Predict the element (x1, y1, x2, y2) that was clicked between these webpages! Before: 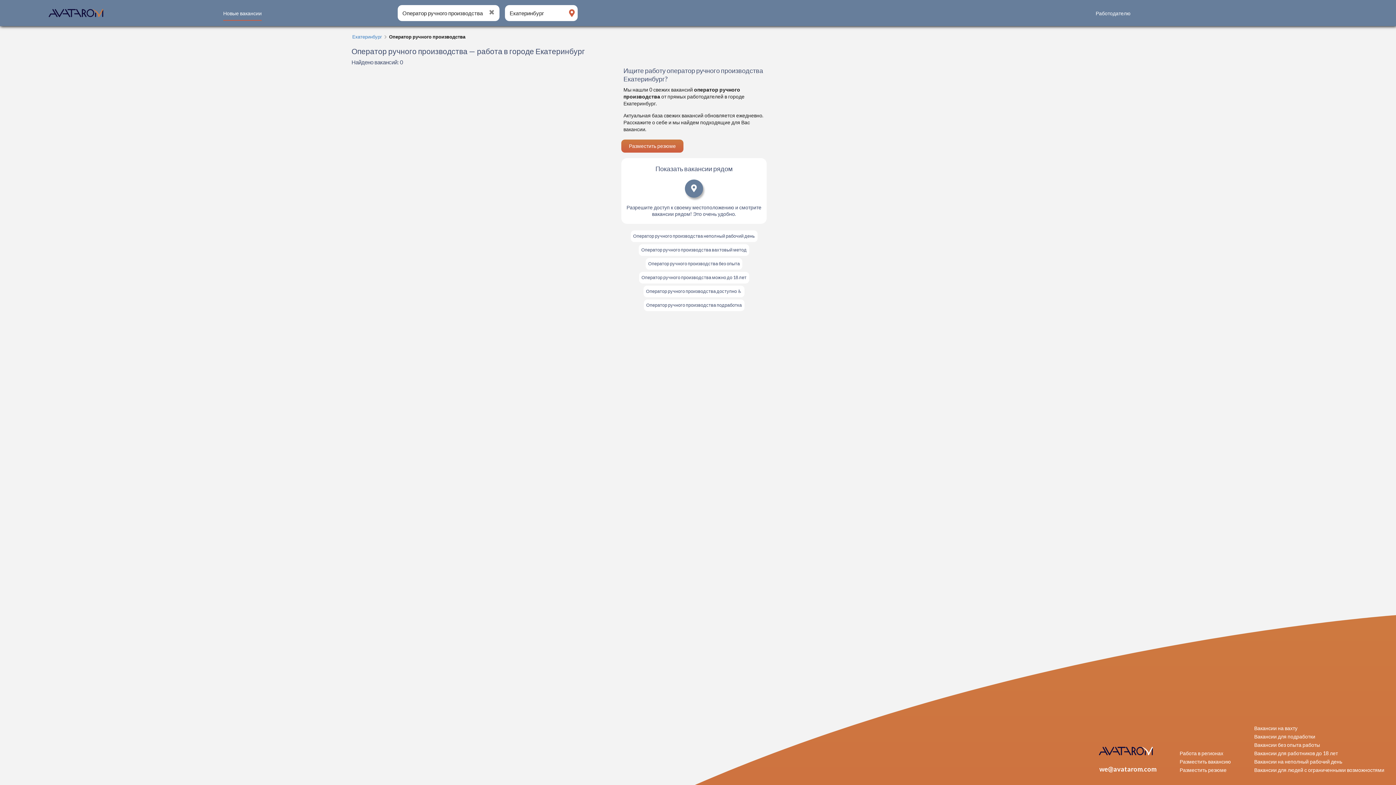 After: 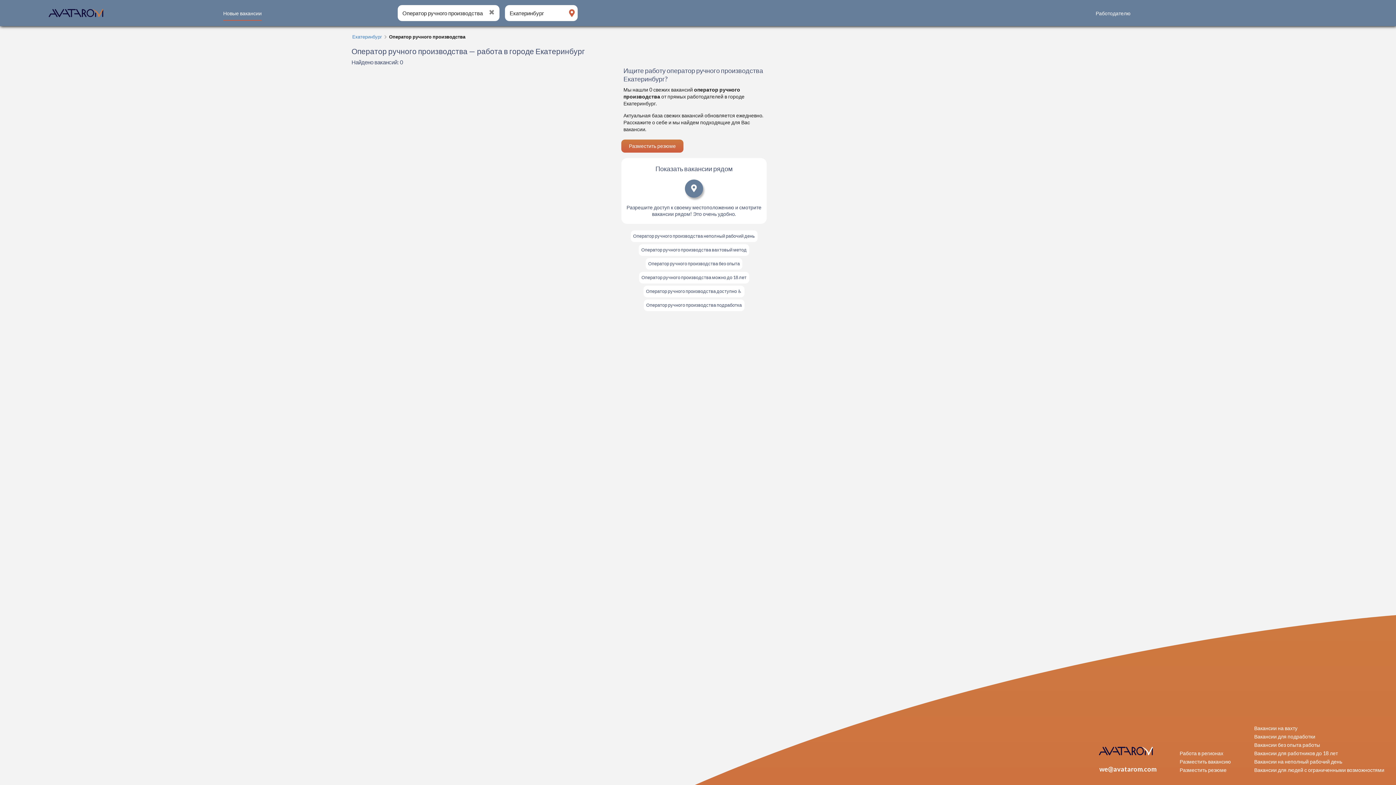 Action: bbox: (1098, 764, 1157, 774) label: we@avatarom.com